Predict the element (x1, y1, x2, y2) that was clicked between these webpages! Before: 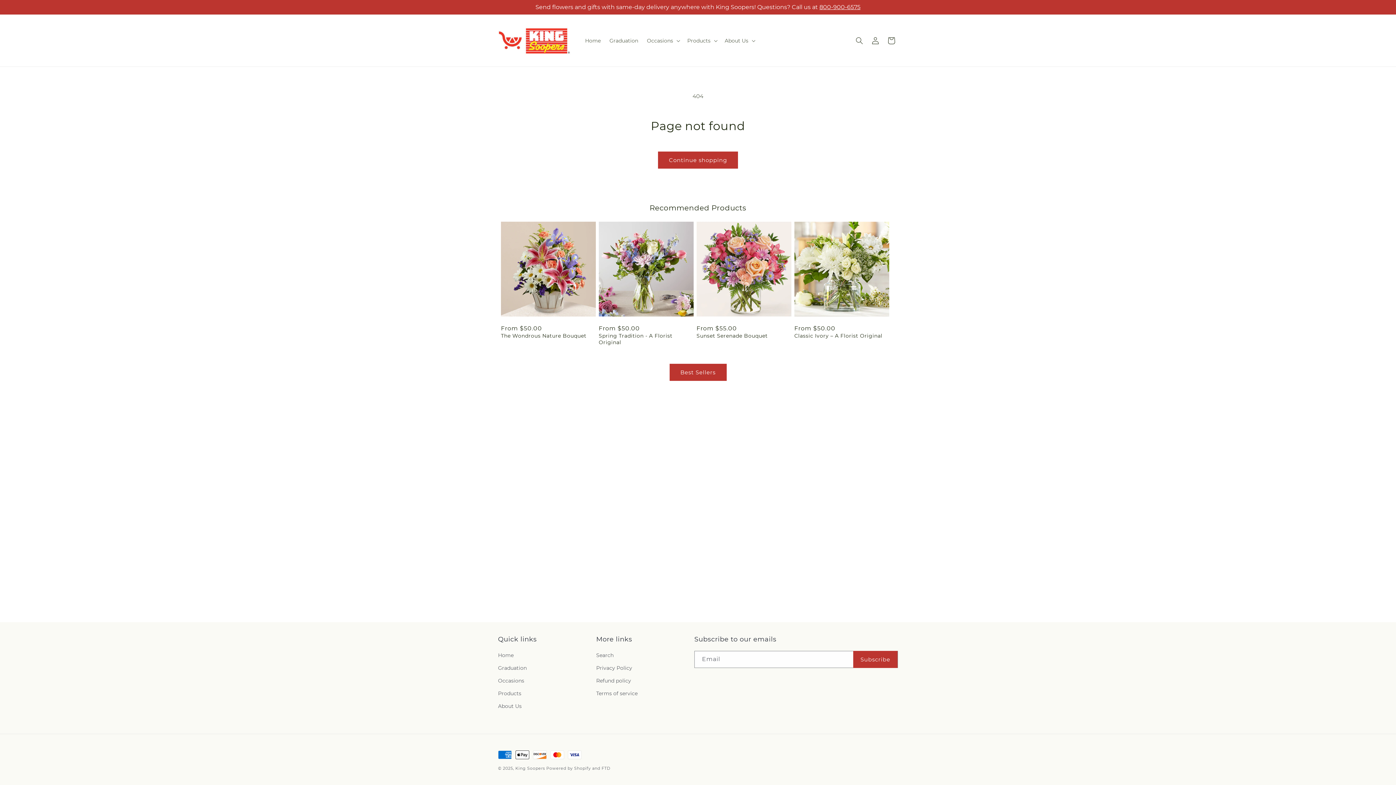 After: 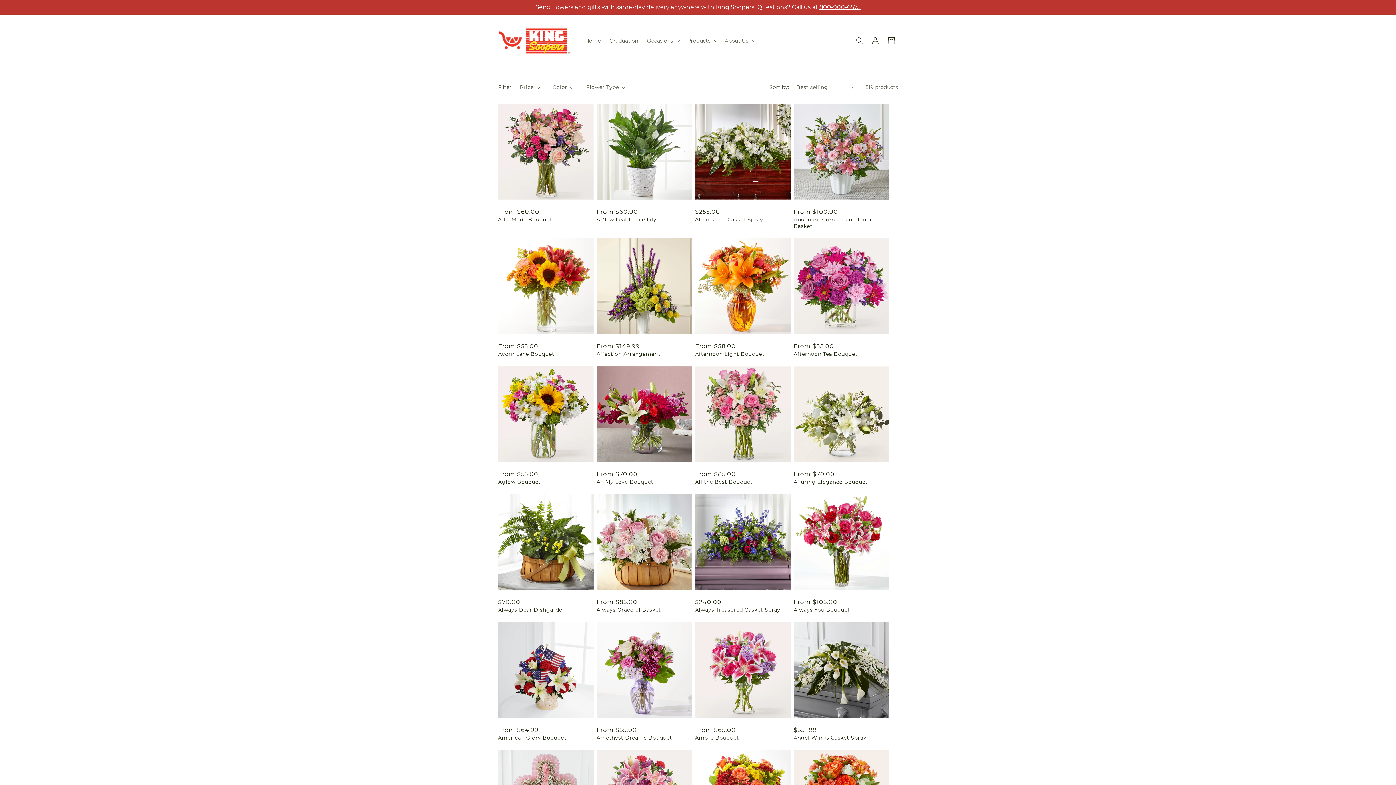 Action: bbox: (498, 687, 521, 700) label: Products